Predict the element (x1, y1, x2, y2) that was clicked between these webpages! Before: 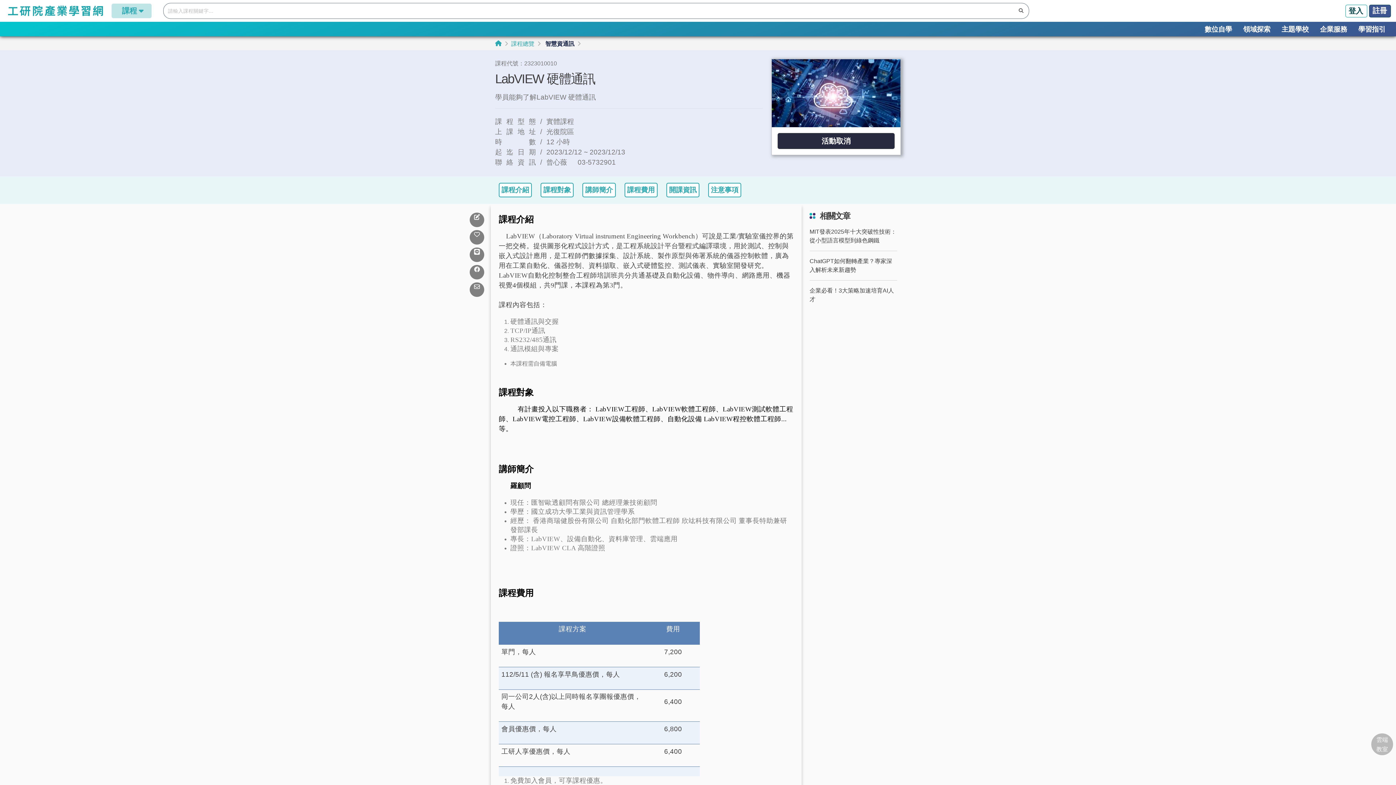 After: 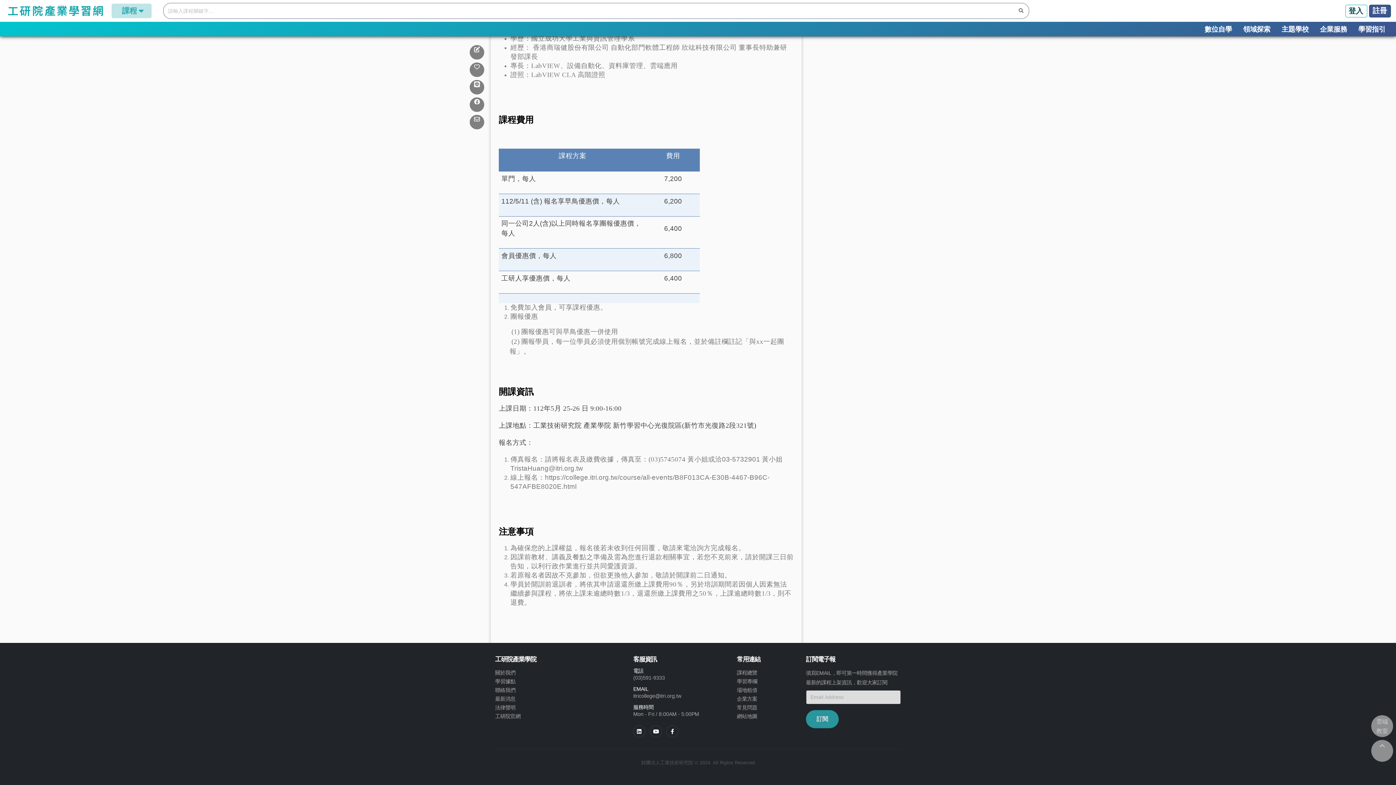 Action: bbox: (708, 182, 741, 197) label: 注意事項